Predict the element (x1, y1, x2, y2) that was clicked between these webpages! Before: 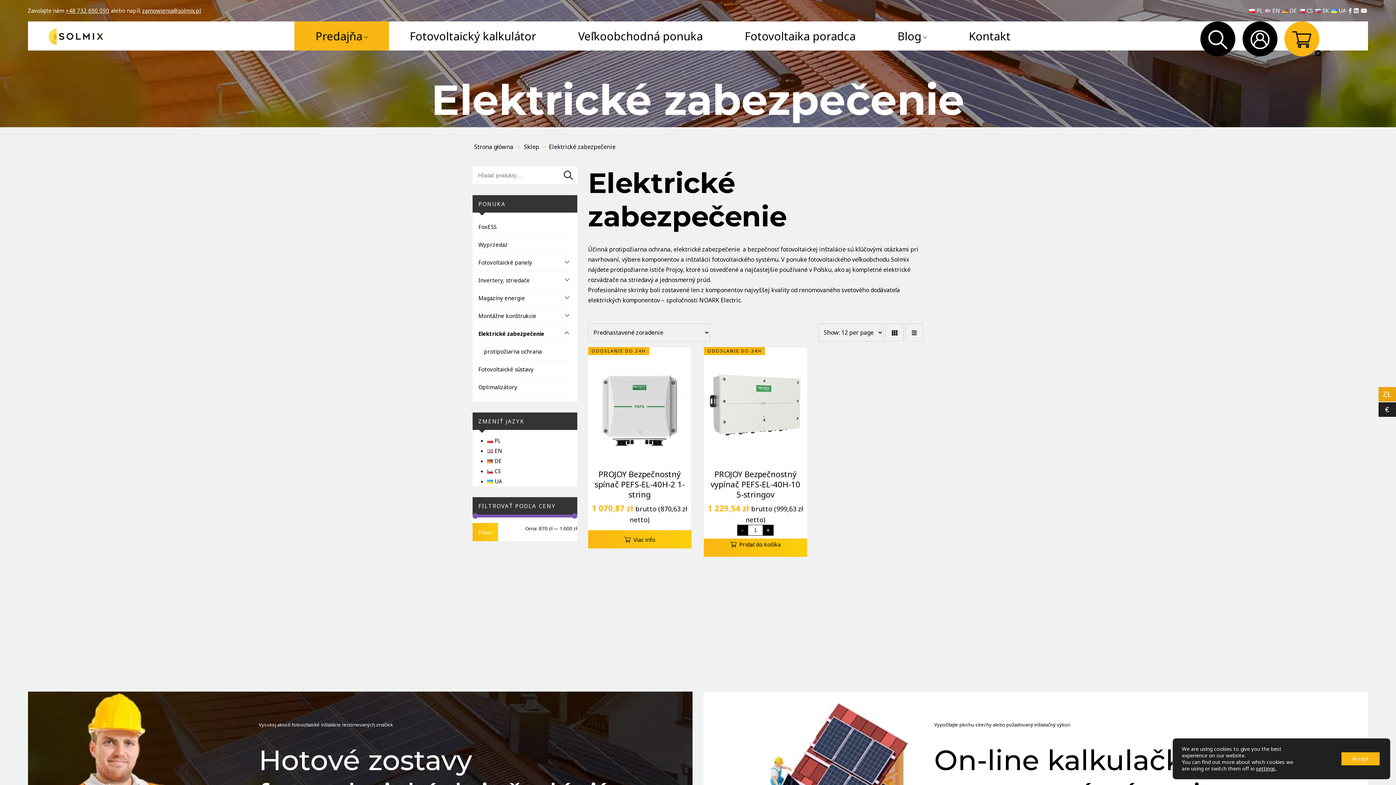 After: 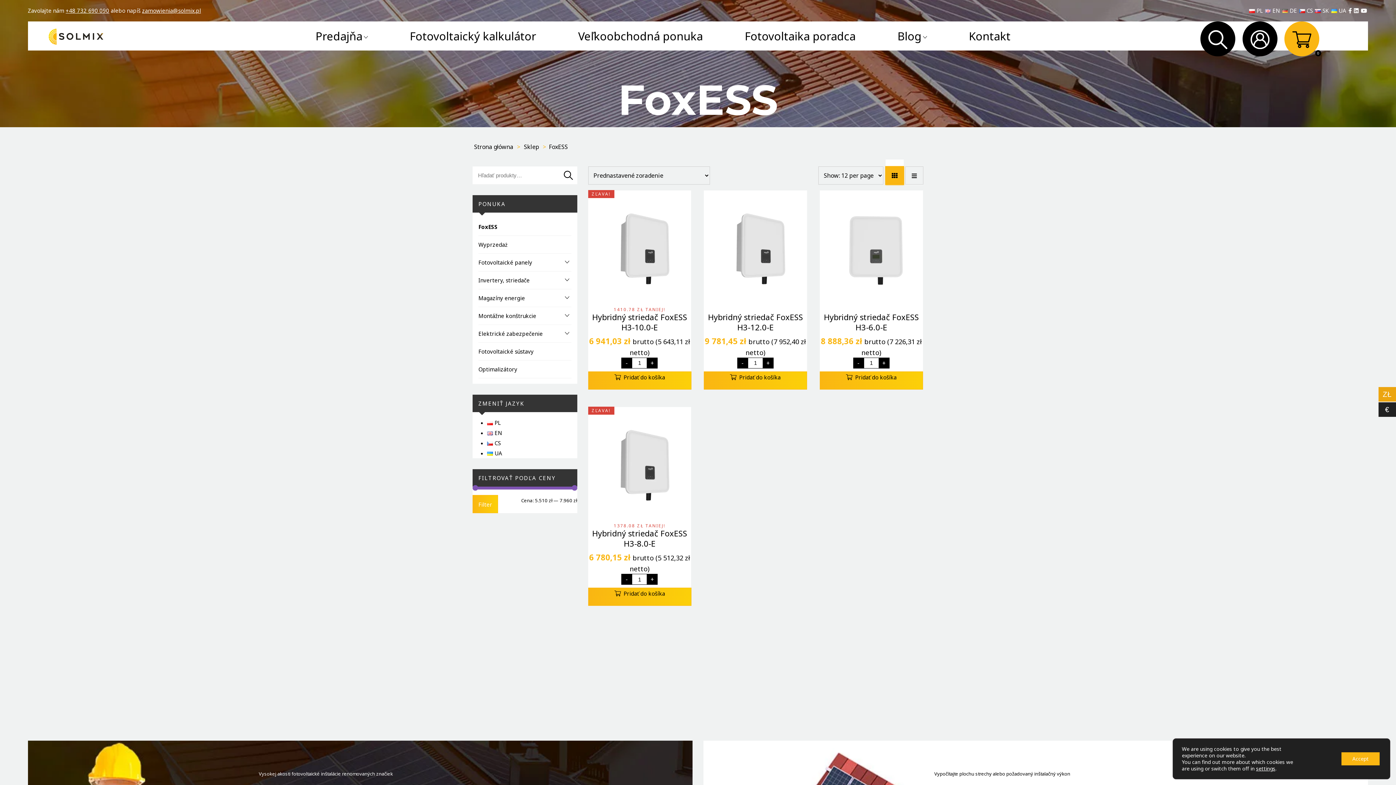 Action: bbox: (478, 218, 571, 236) label: FoxESS